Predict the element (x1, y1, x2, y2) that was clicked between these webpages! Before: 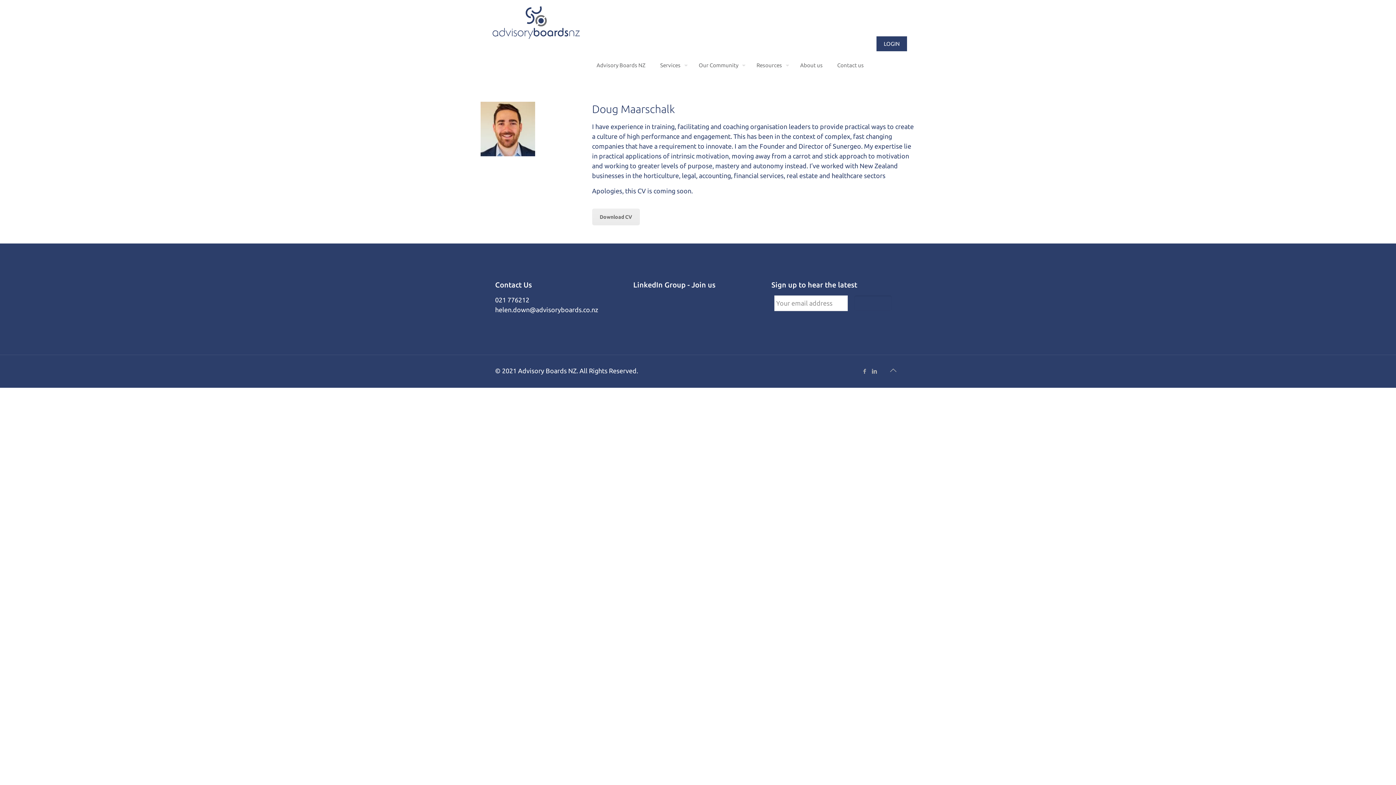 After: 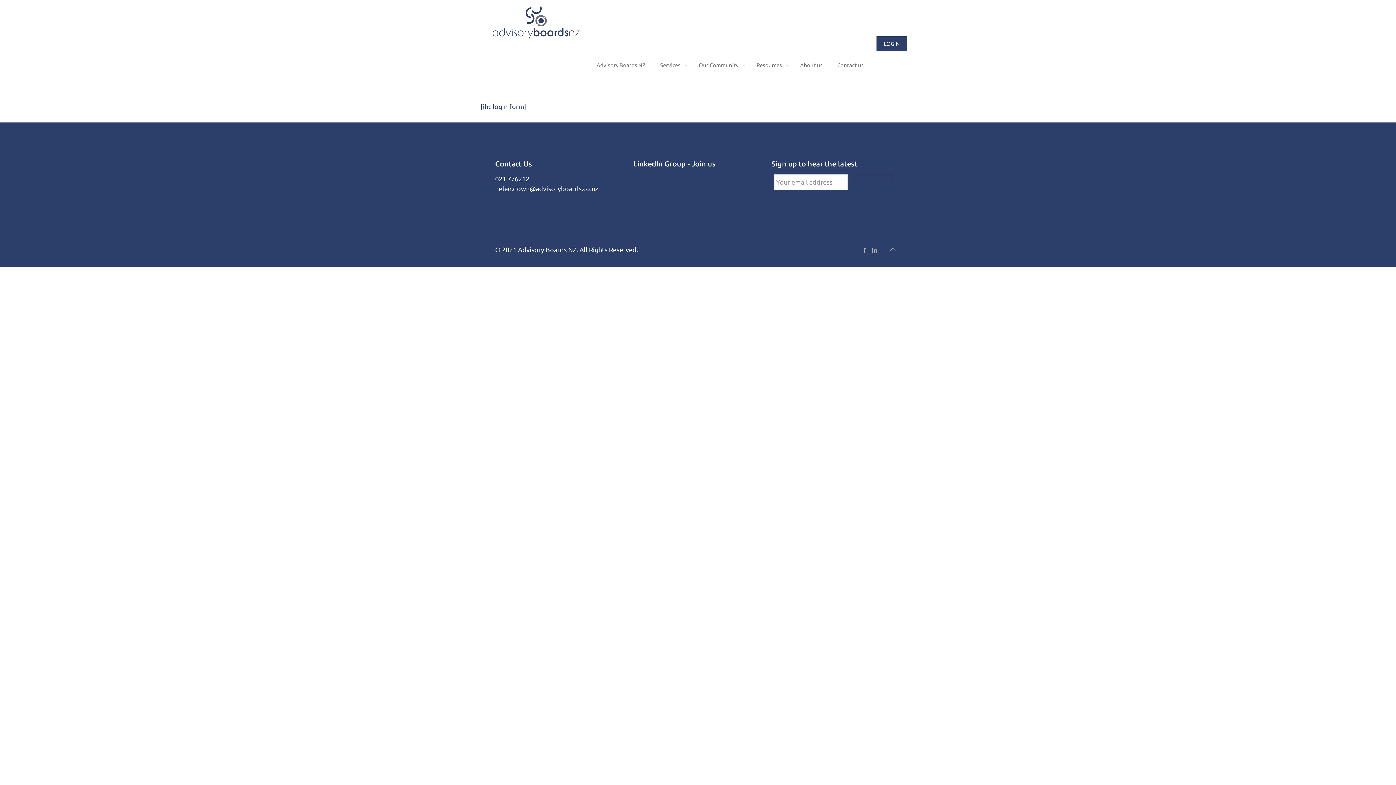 Action: bbox: (876, 36, 907, 51) label: LOGIN